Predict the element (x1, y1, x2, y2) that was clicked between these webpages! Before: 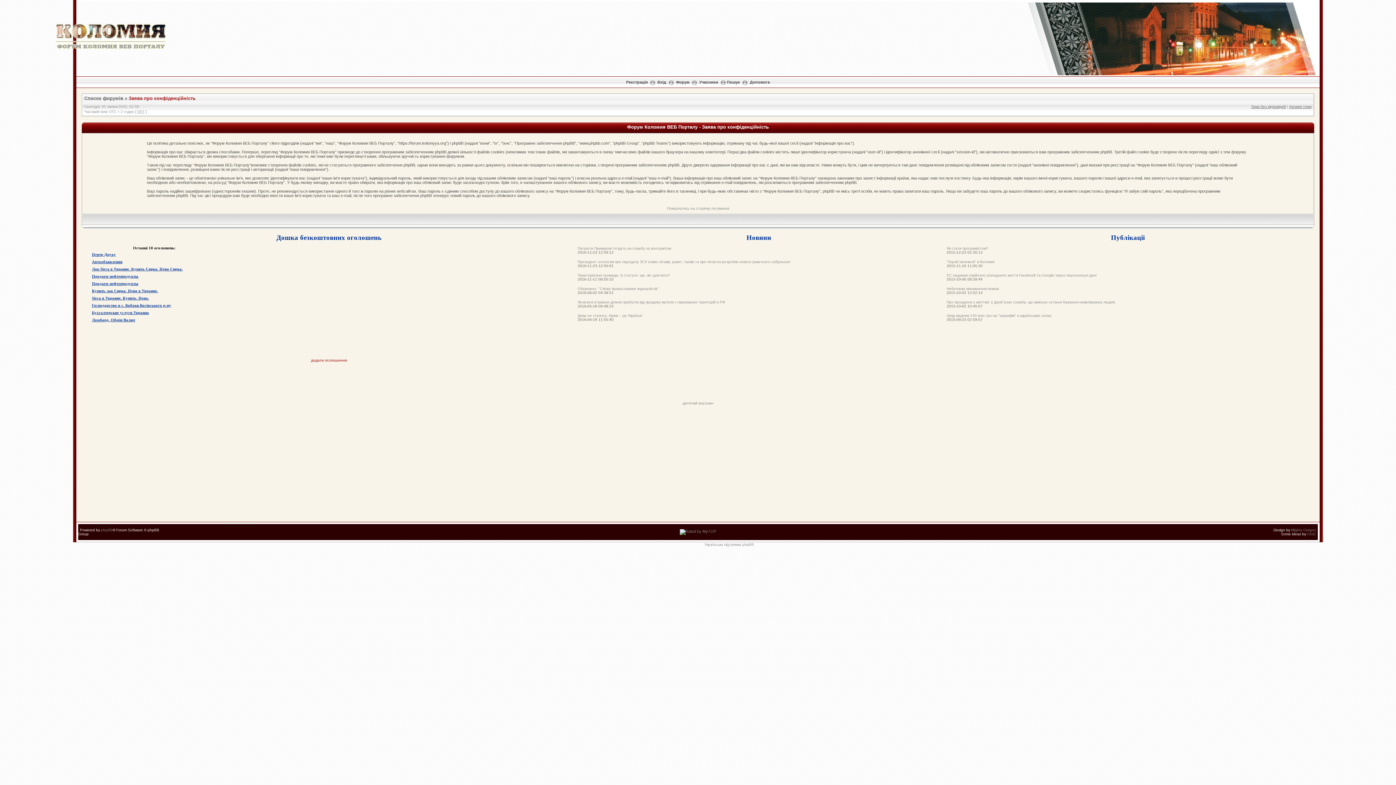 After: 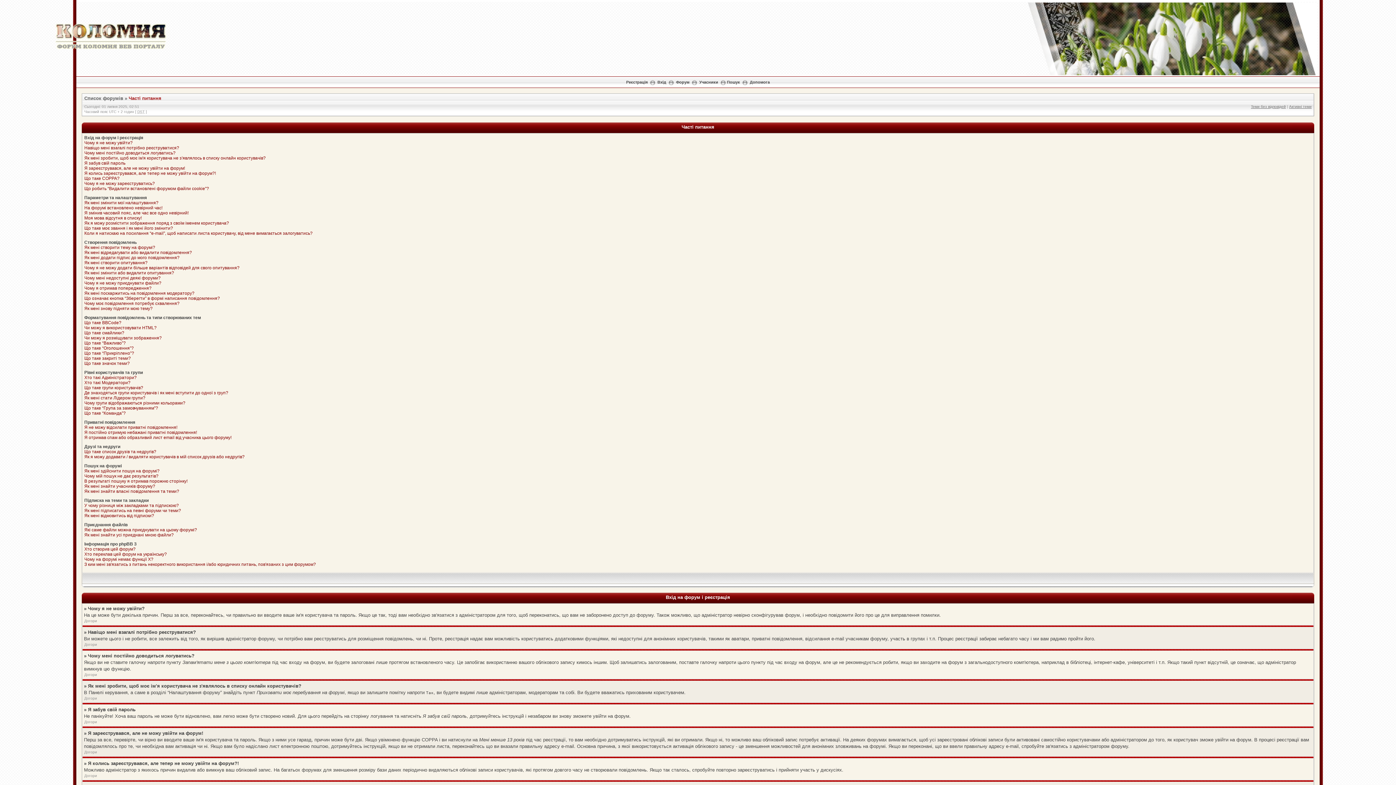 Action: label: Допомога bbox: (750, 80, 770, 84)